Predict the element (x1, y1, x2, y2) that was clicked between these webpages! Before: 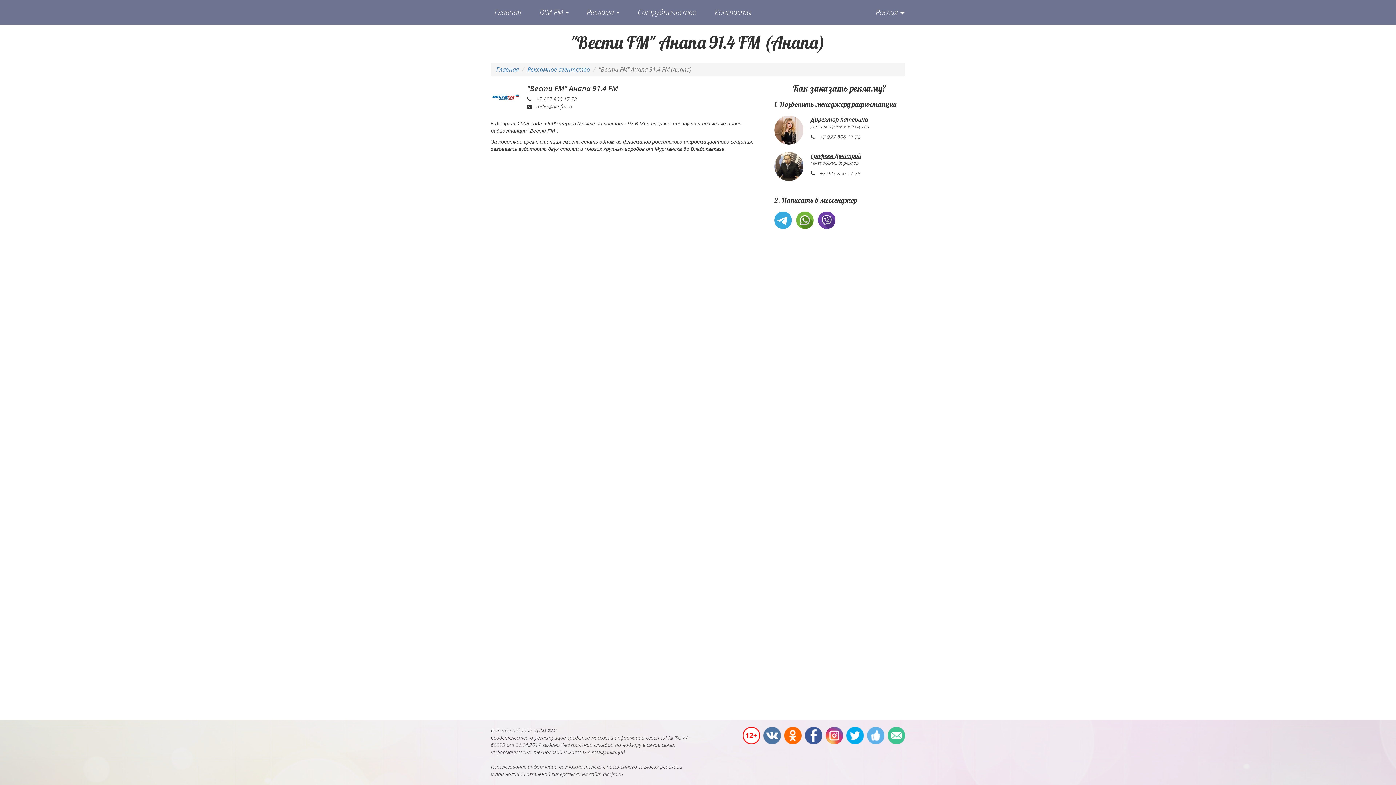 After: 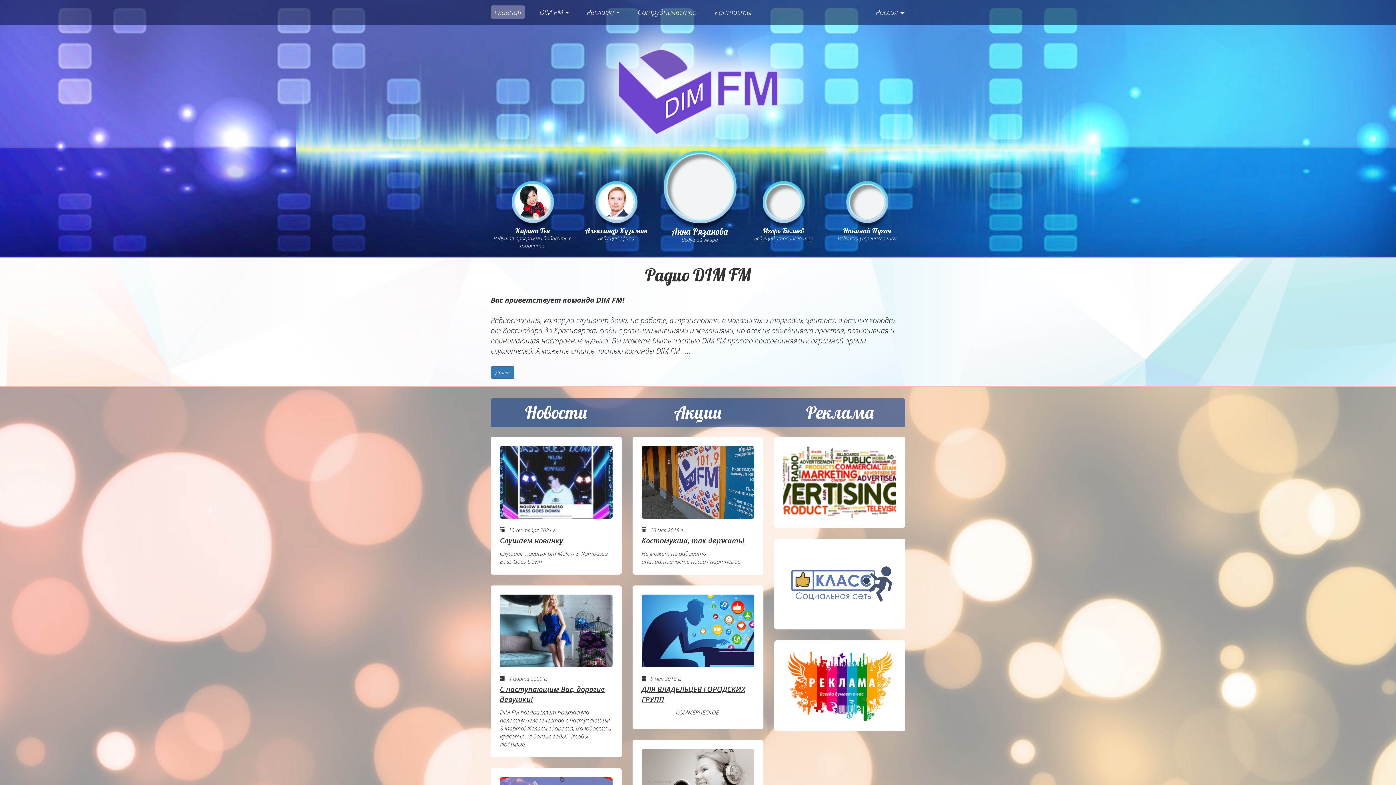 Action: label: Главная bbox: (490, 5, 525, 18)